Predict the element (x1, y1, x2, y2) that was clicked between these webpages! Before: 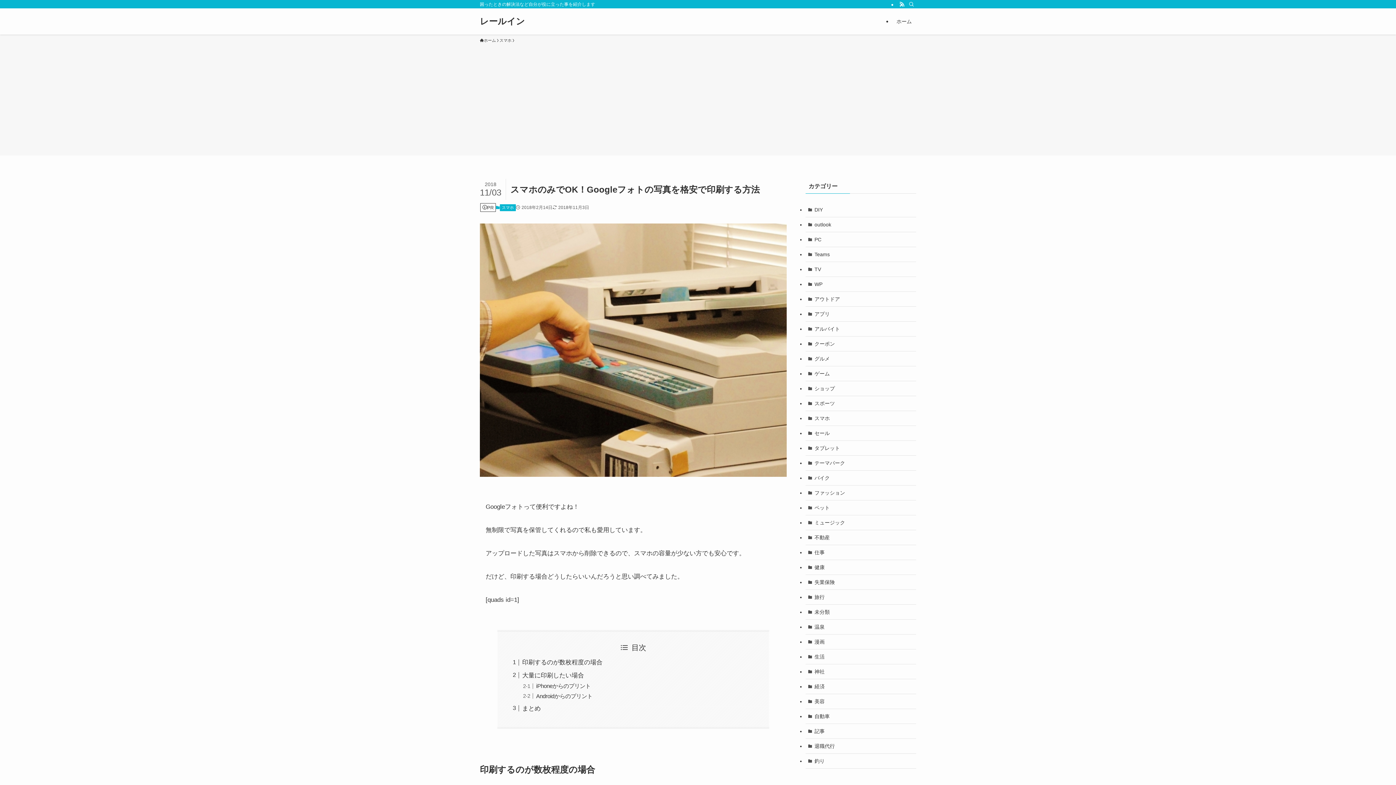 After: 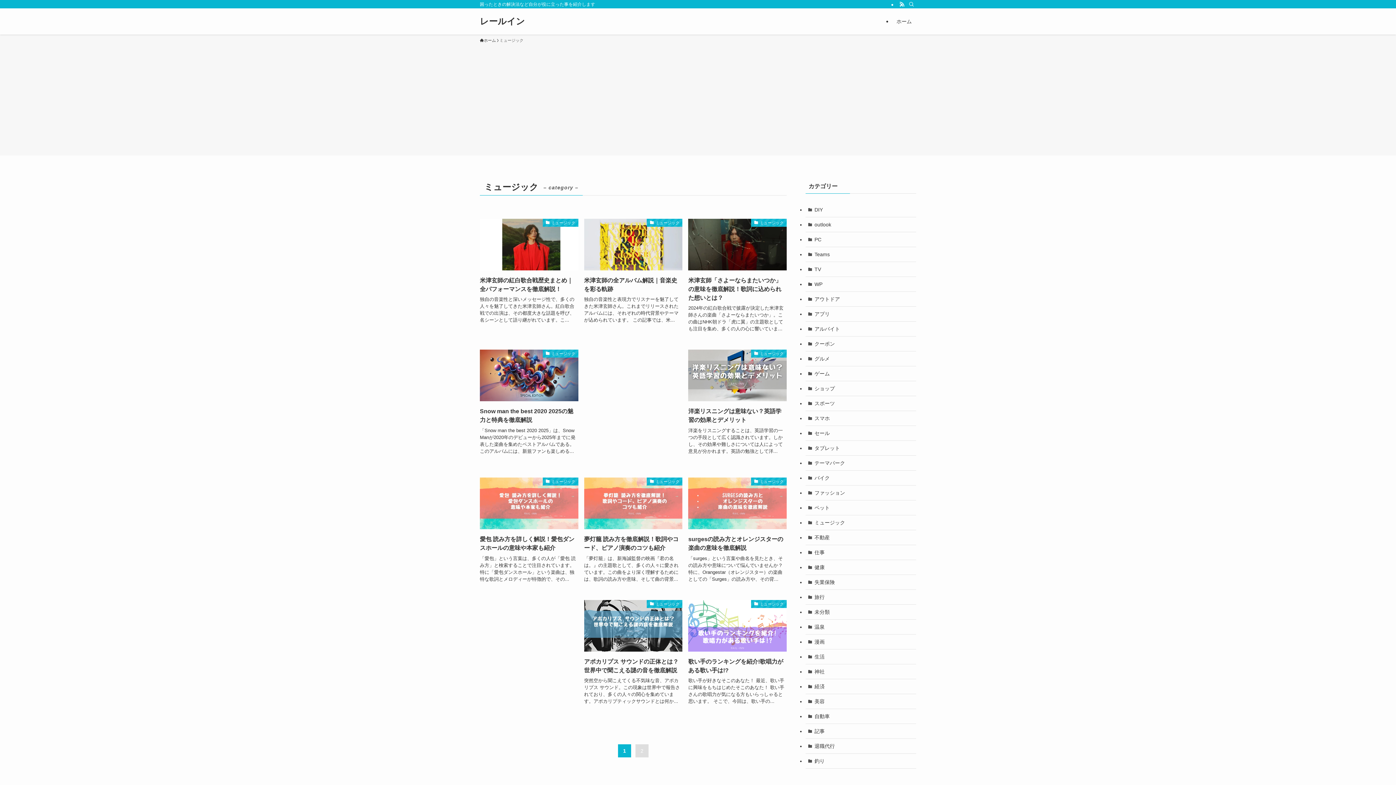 Action: bbox: (805, 515, 916, 530) label: ミュージック